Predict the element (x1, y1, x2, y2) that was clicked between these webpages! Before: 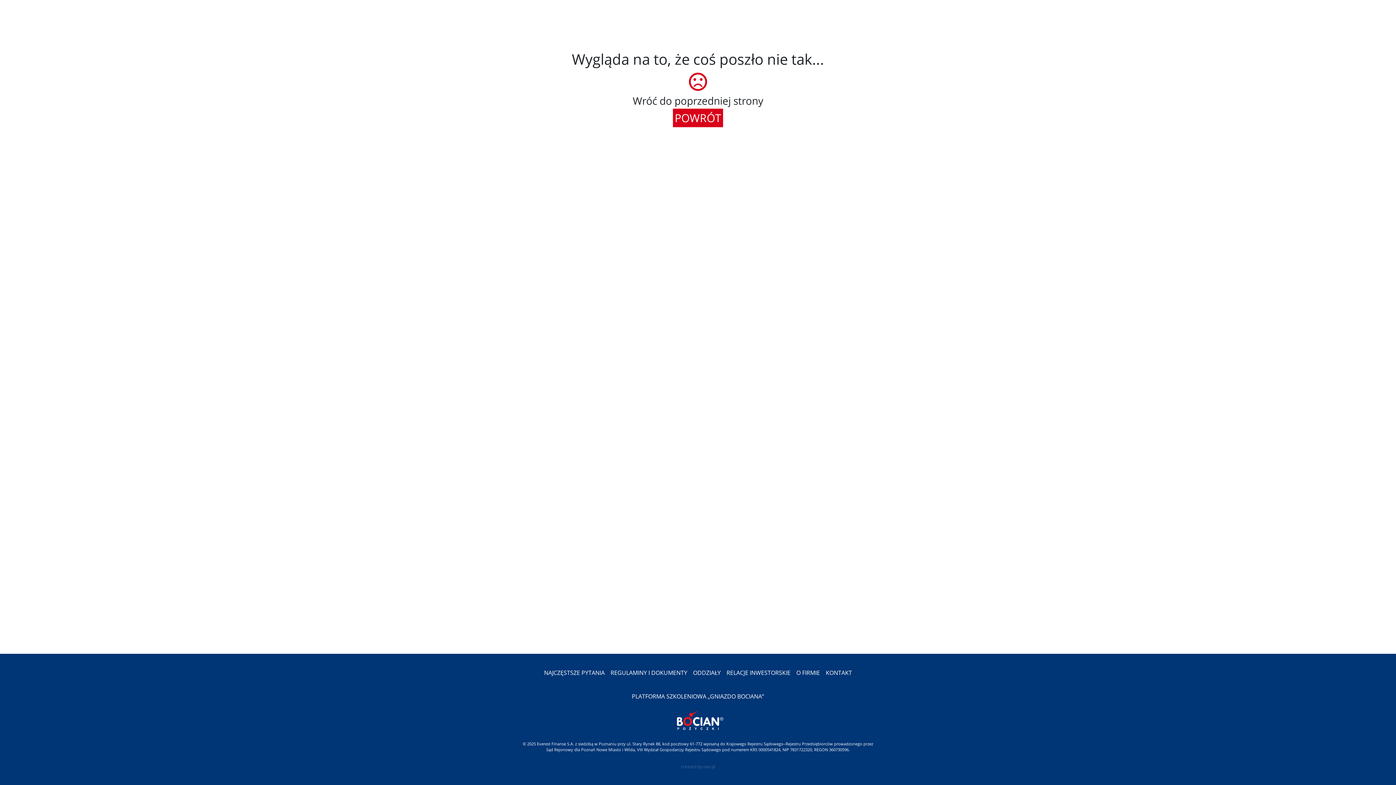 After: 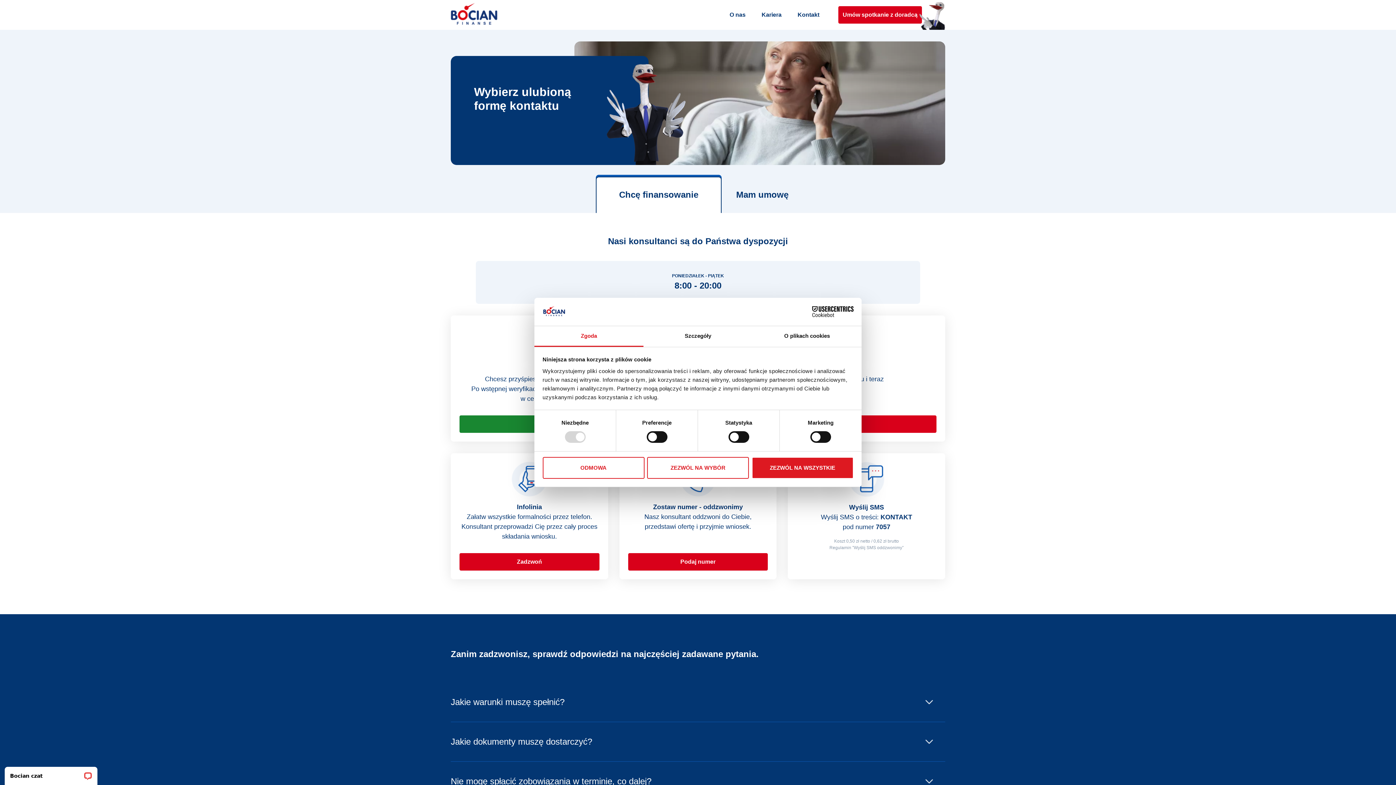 Action: bbox: (823, 661, 855, 685) label: KONTAKT